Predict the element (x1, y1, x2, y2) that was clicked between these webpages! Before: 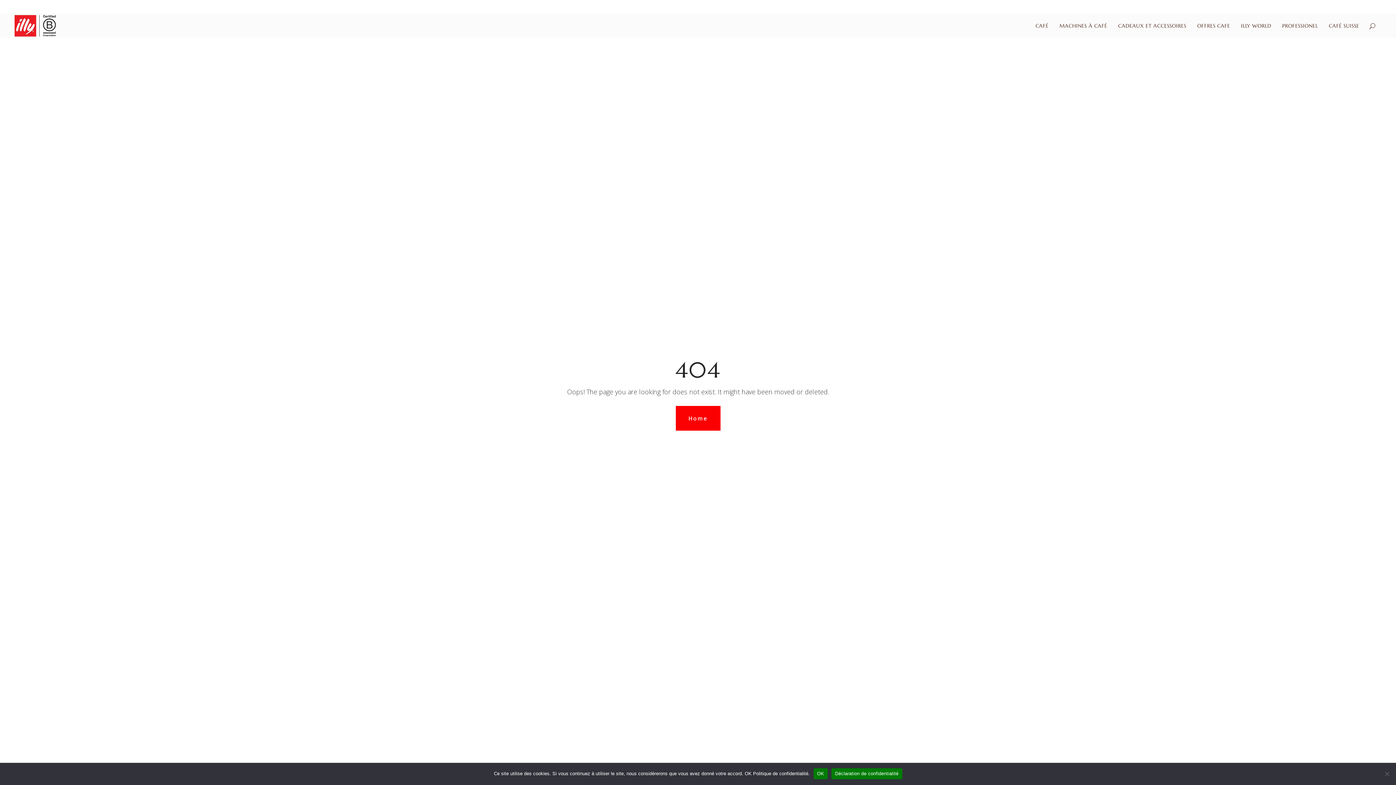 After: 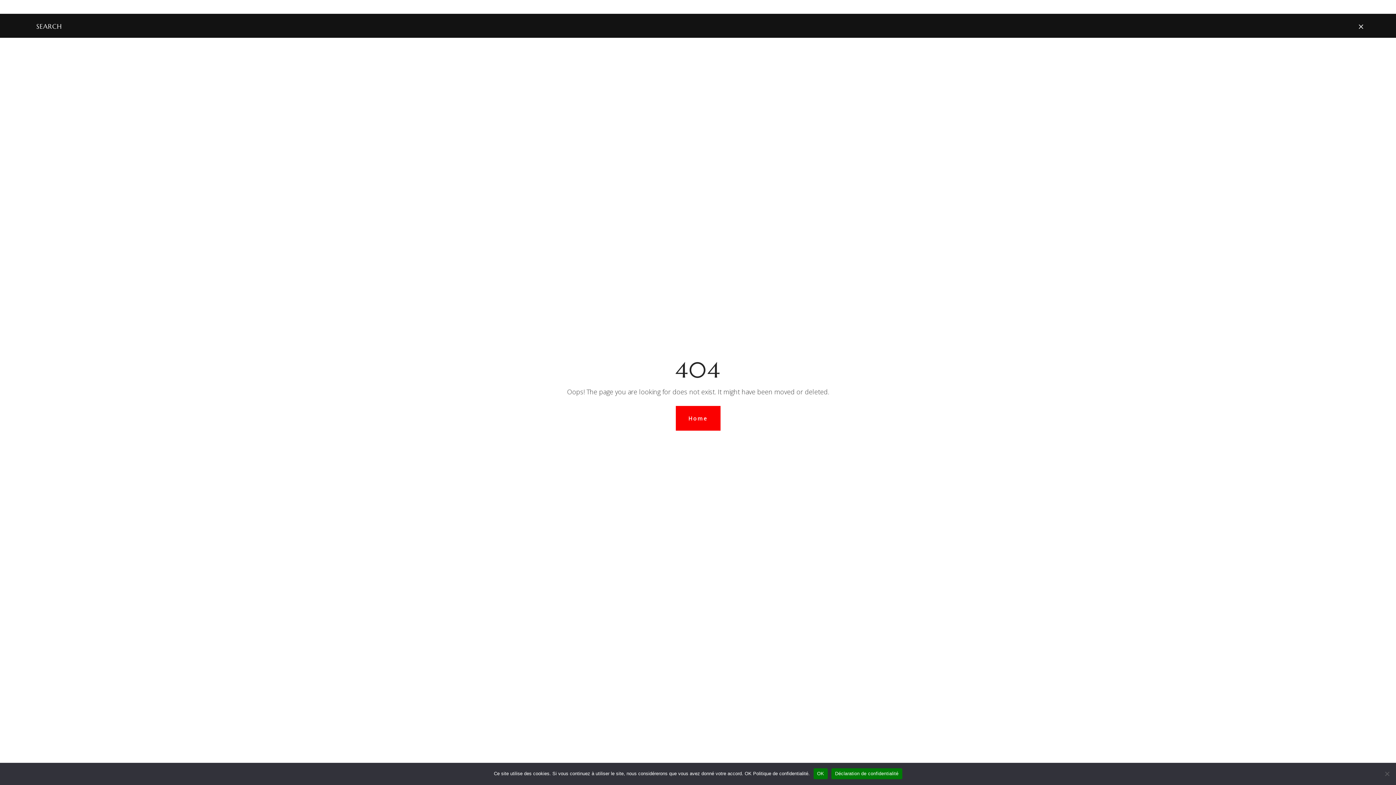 Action: bbox: (1369, 22, 1375, 29)